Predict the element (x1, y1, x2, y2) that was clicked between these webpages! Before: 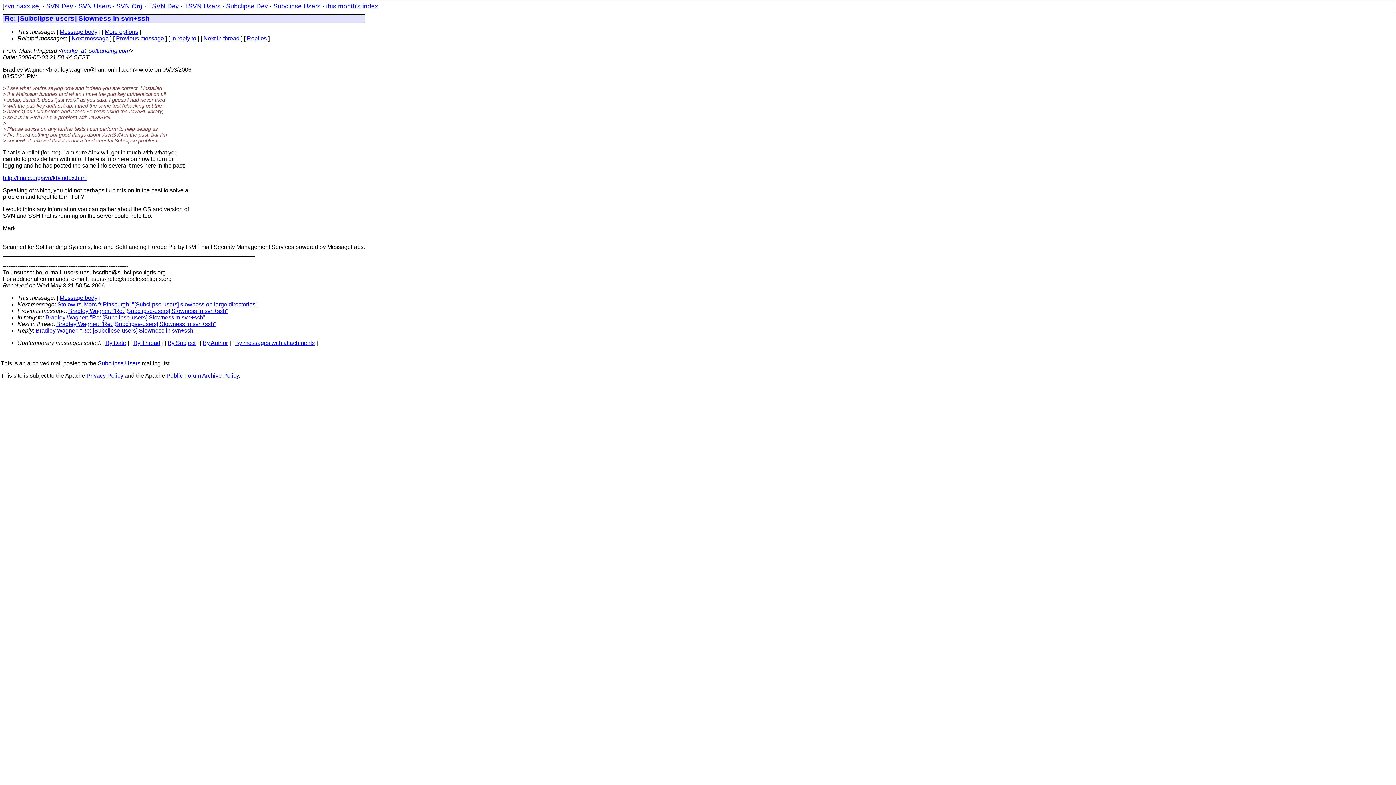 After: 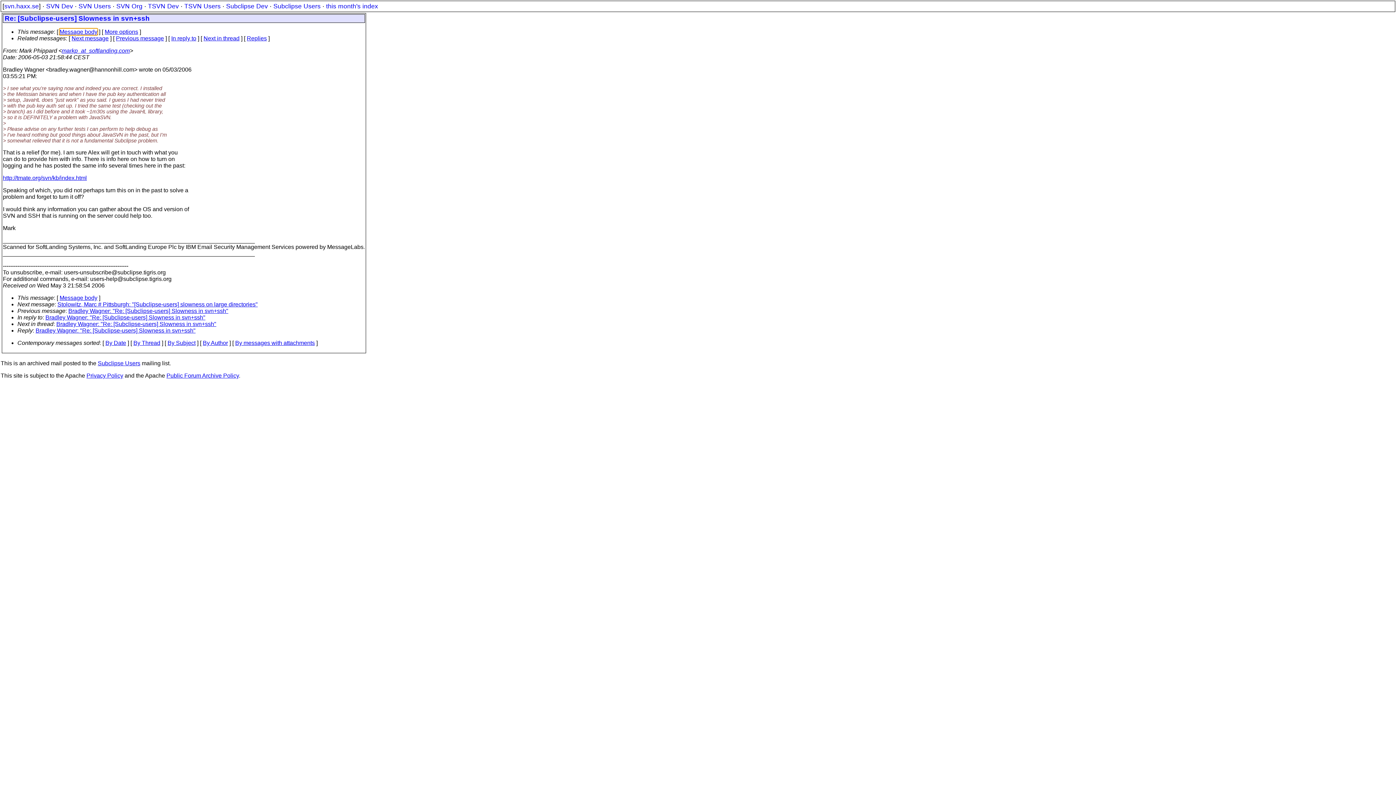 Action: label: Message body bbox: (59, 28, 97, 34)